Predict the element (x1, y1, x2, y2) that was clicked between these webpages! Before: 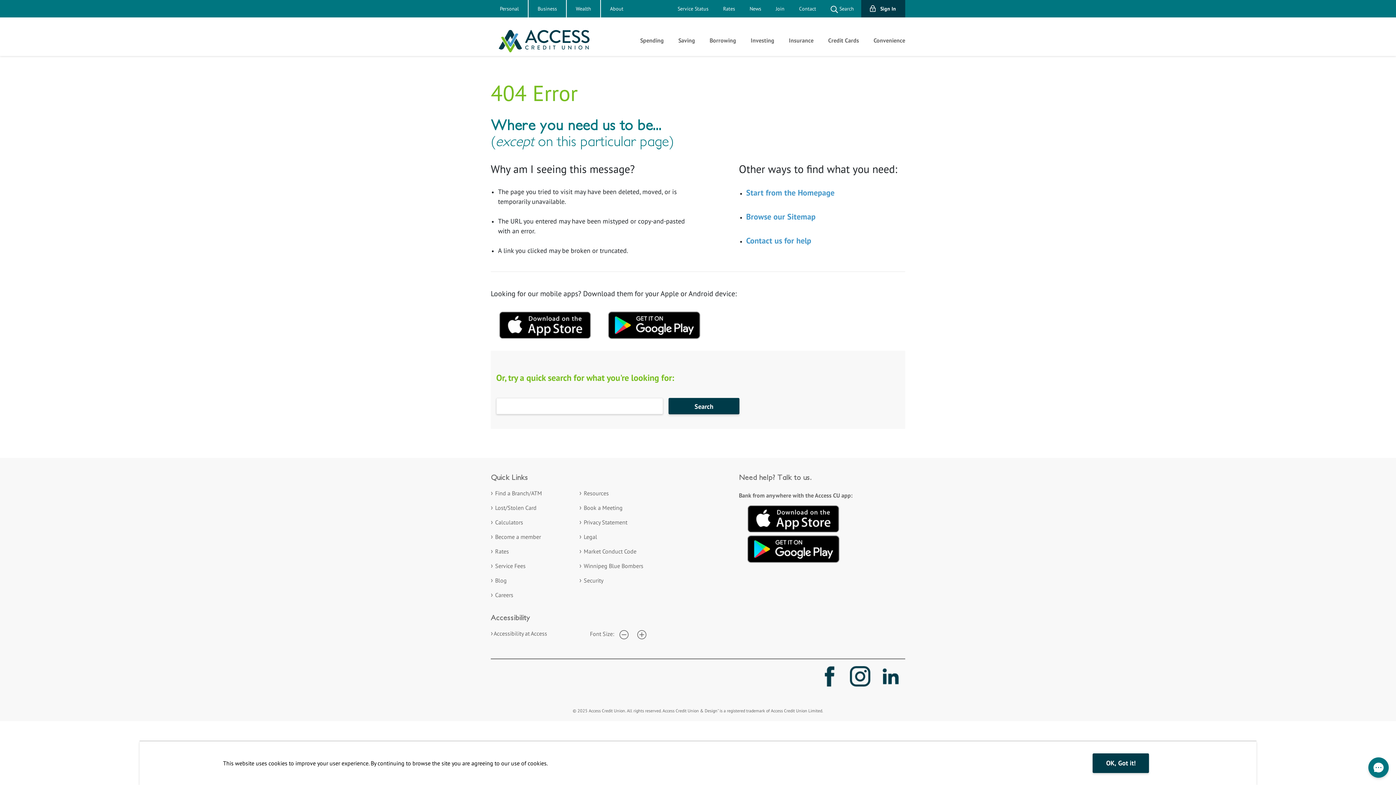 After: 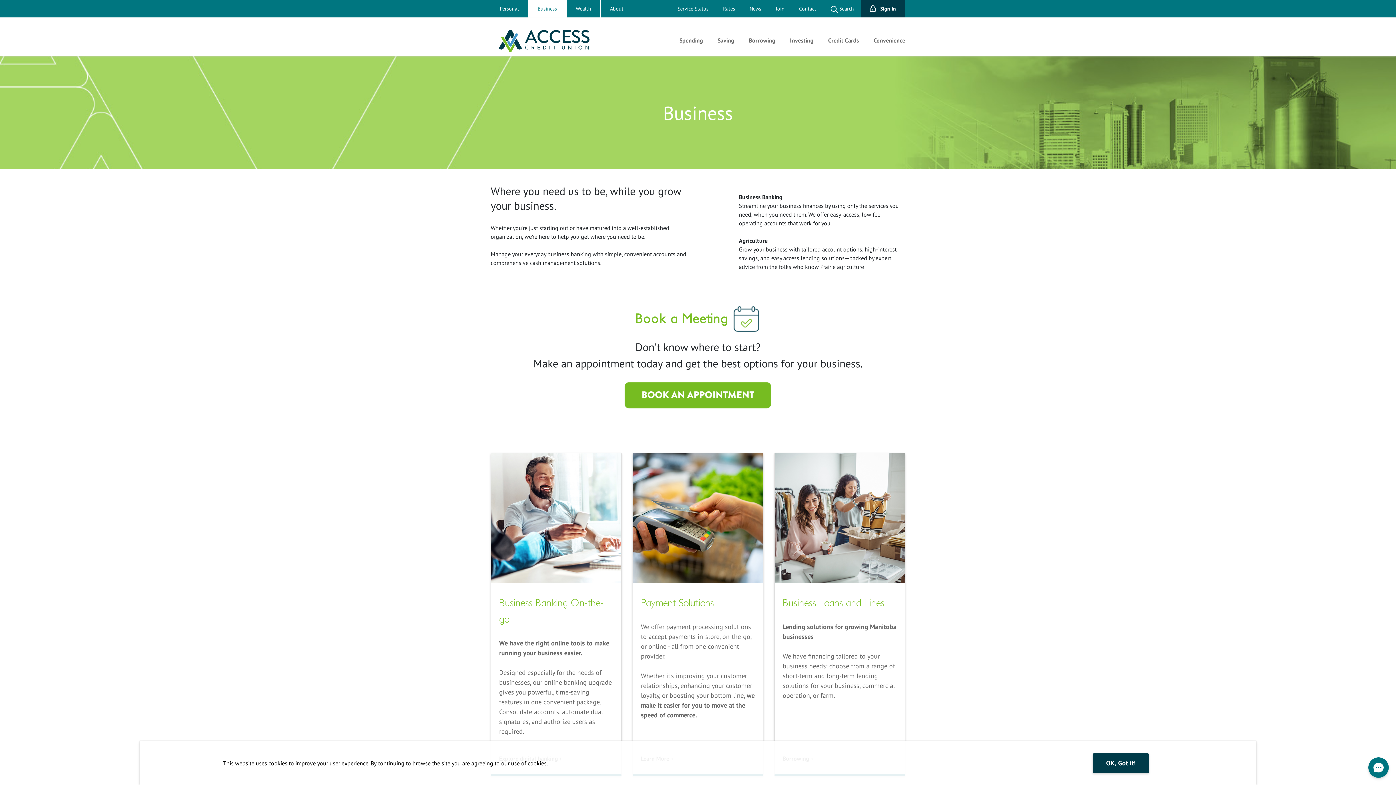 Action: label: Business bbox: (528, 0, 566, 17)